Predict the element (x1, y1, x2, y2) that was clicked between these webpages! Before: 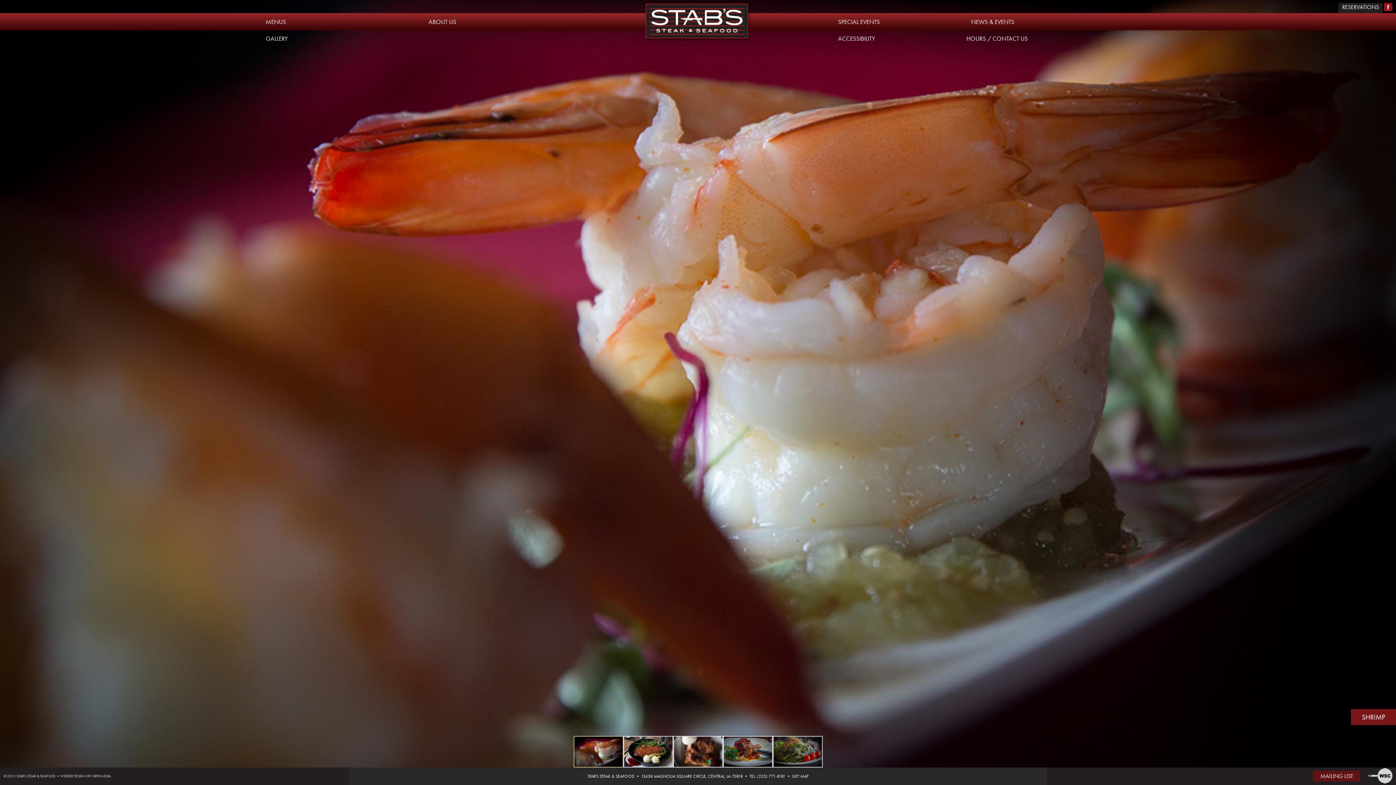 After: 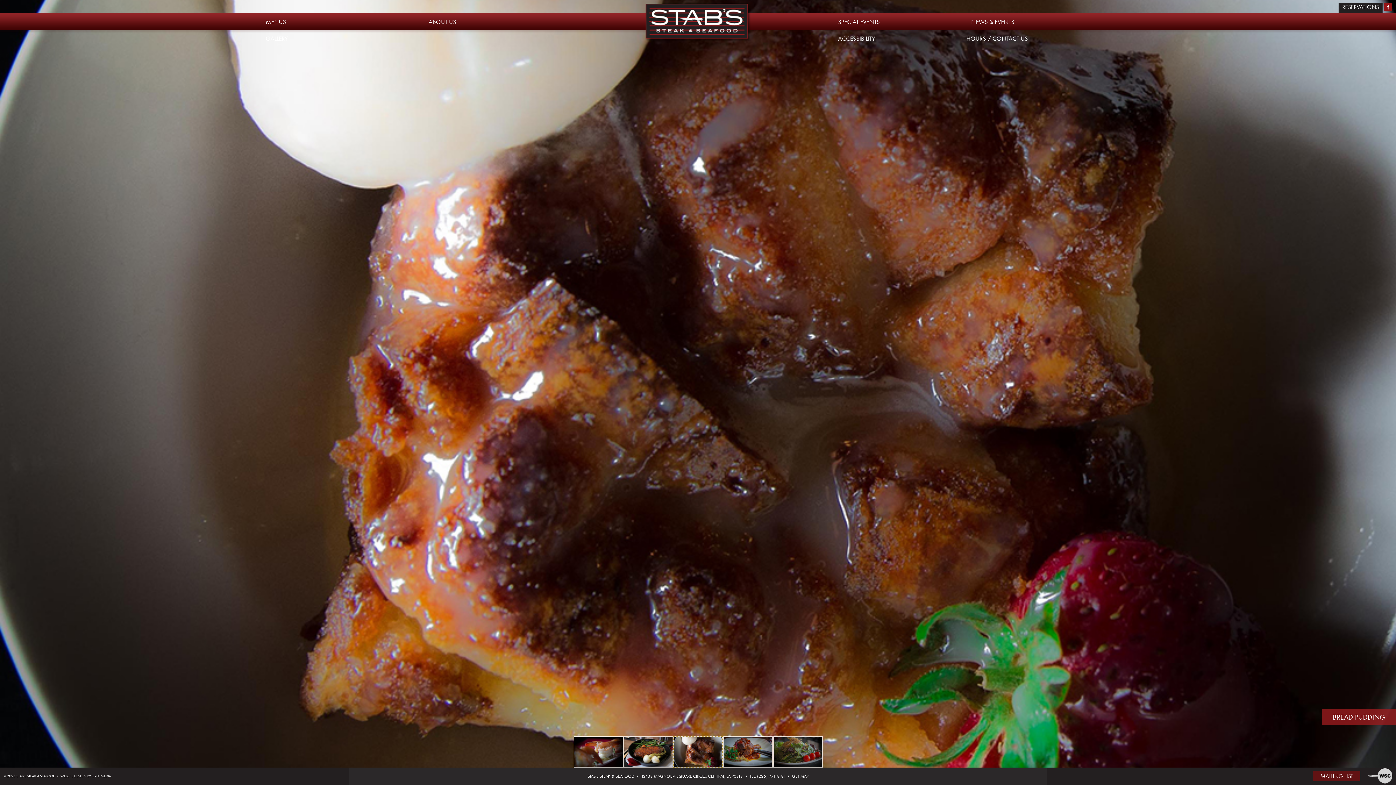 Action: bbox: (673, 736, 723, 768)